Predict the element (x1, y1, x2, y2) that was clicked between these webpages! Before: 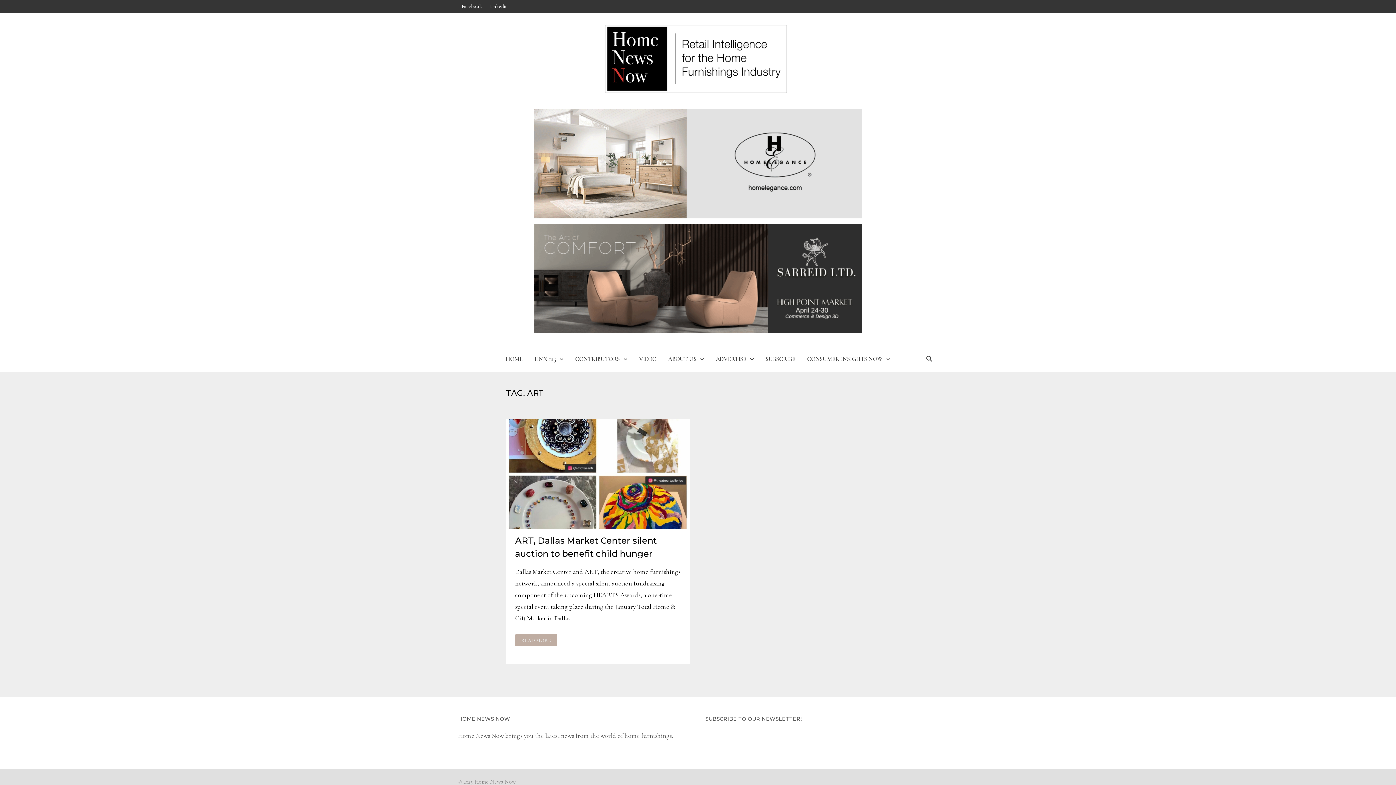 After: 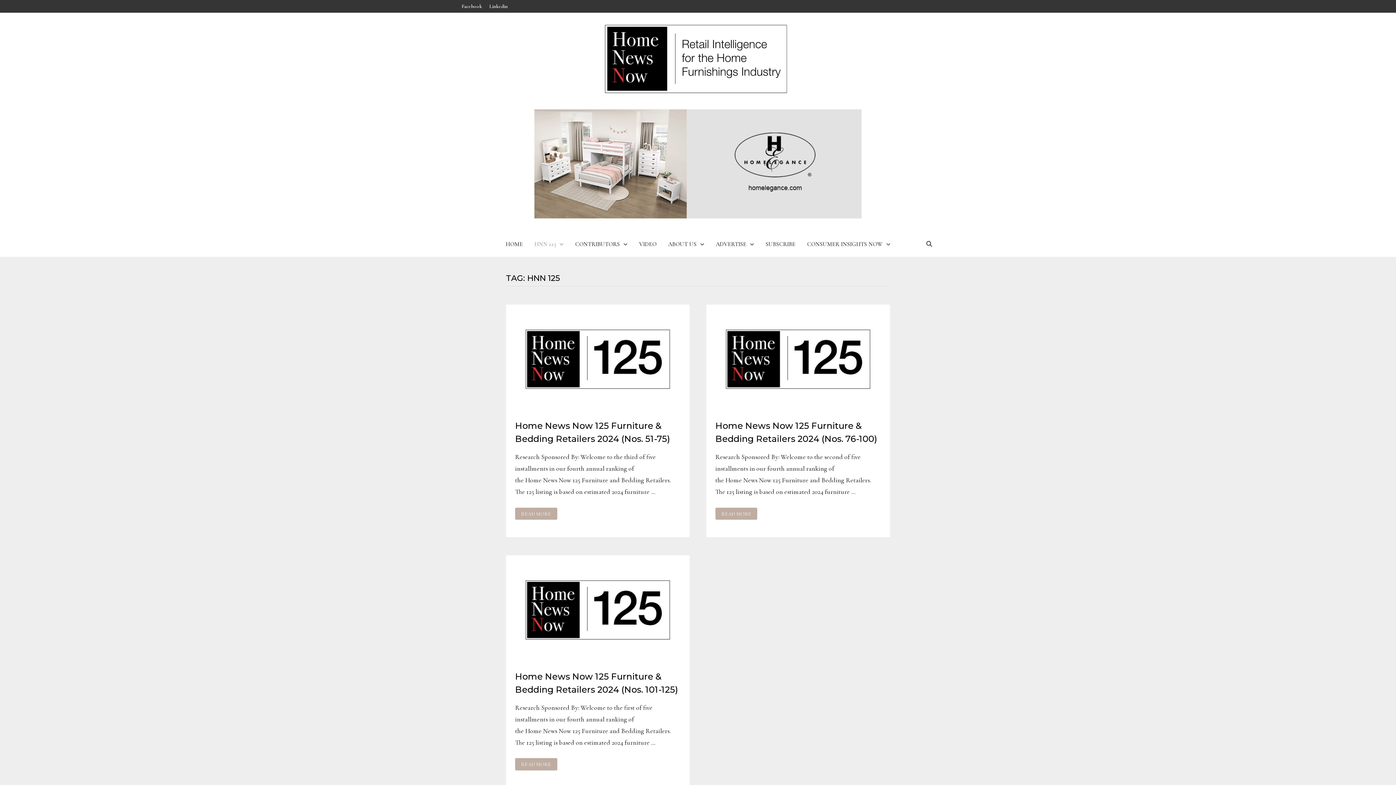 Action: bbox: (528, 346, 569, 372) label: HNN 125